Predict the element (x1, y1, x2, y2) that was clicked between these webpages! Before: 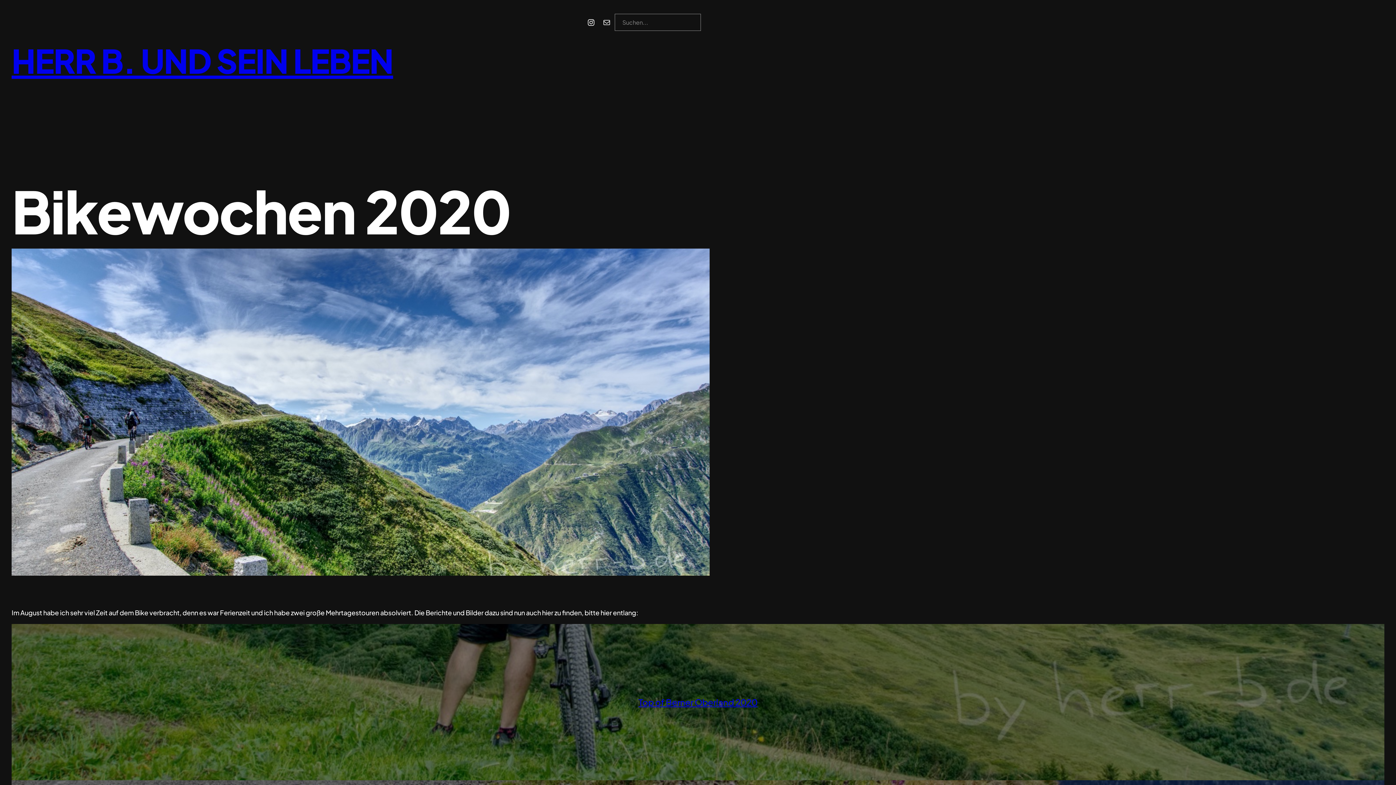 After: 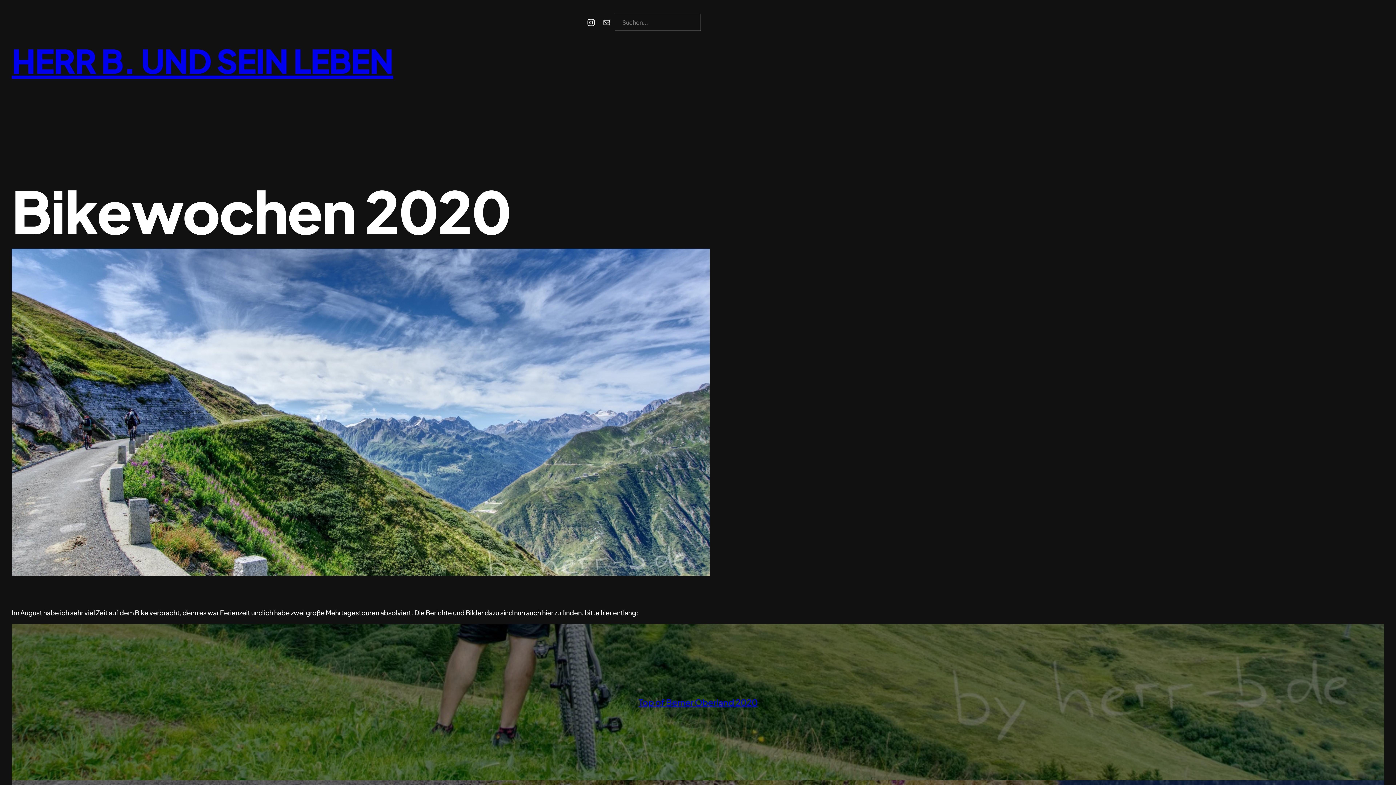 Action: bbox: (583, 14, 599, 30) label: Instagram